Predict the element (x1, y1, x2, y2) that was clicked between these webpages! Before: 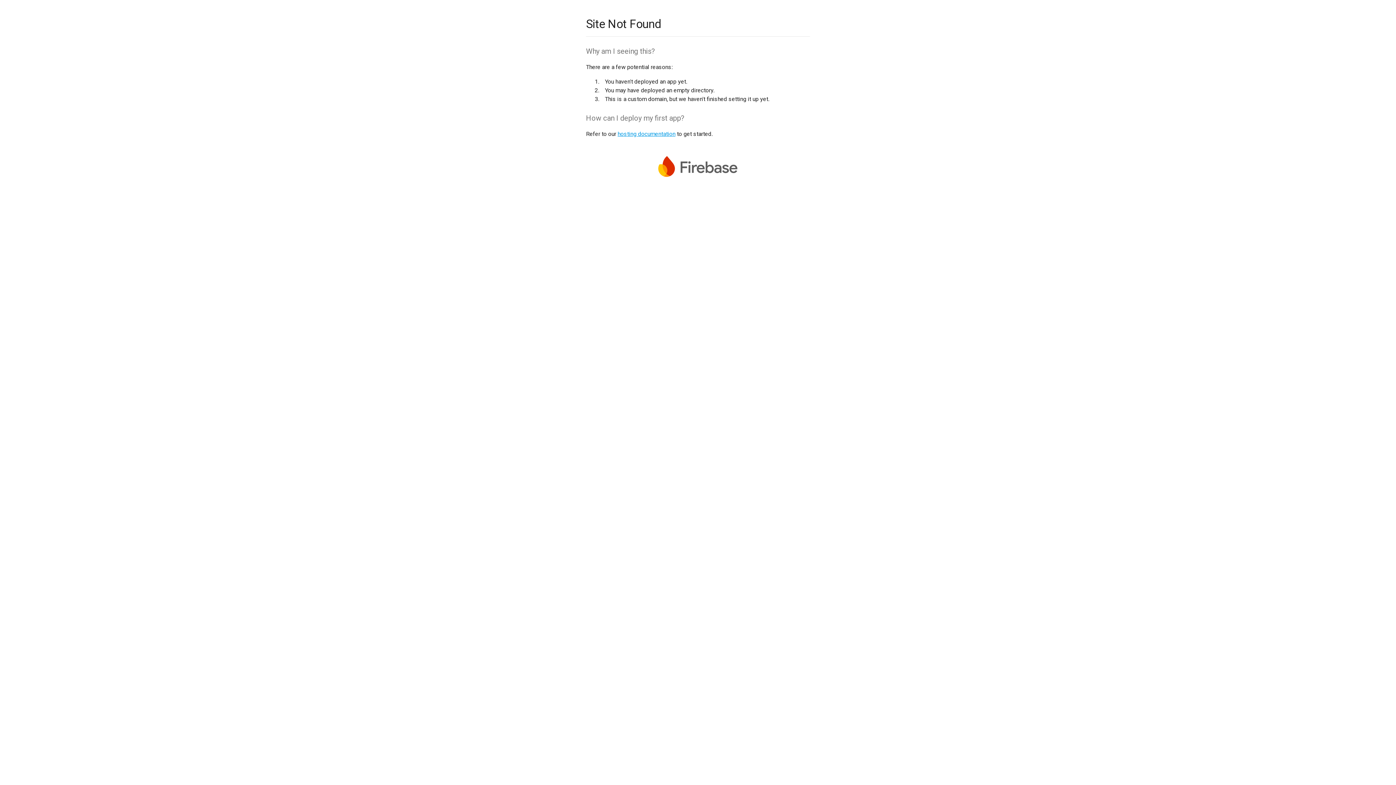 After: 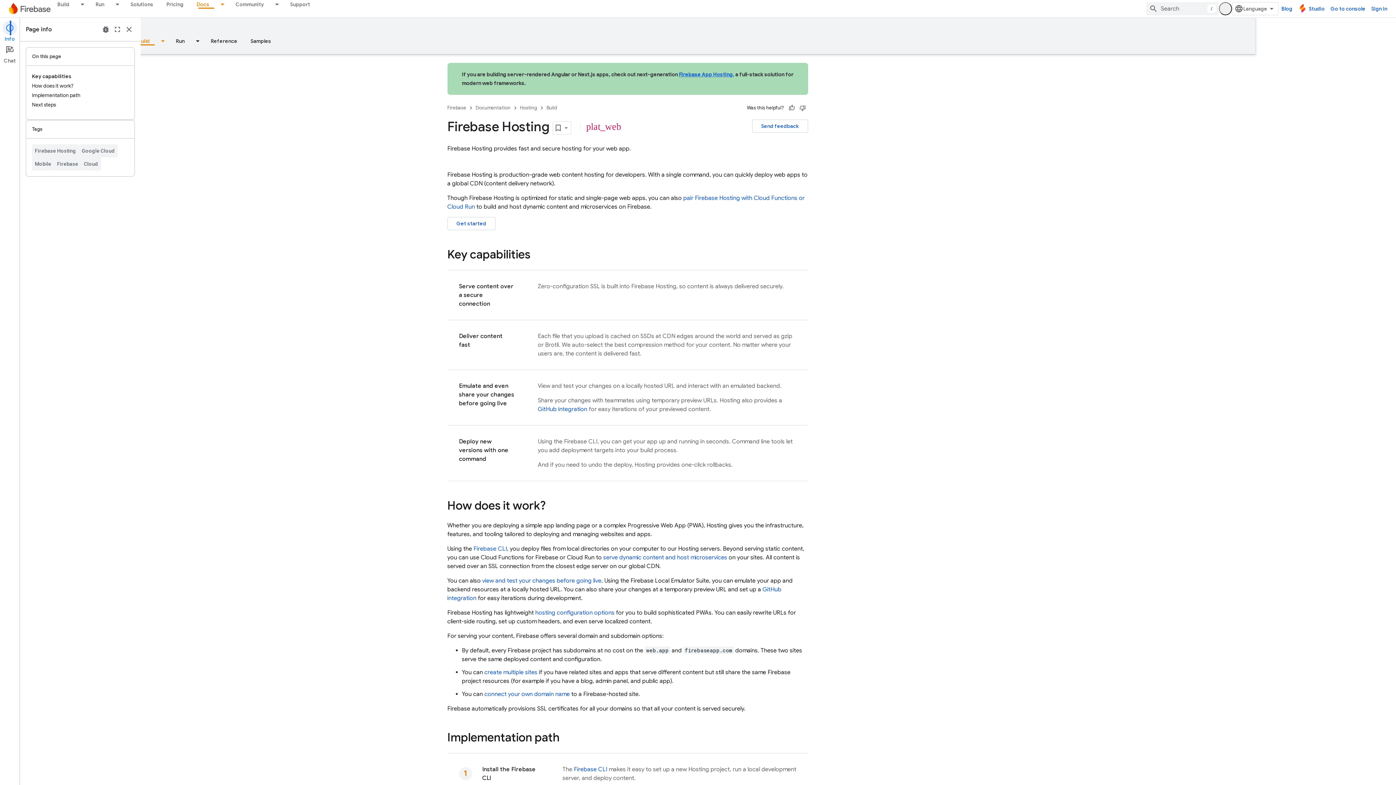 Action: bbox: (617, 130, 675, 137) label: hosting documentation